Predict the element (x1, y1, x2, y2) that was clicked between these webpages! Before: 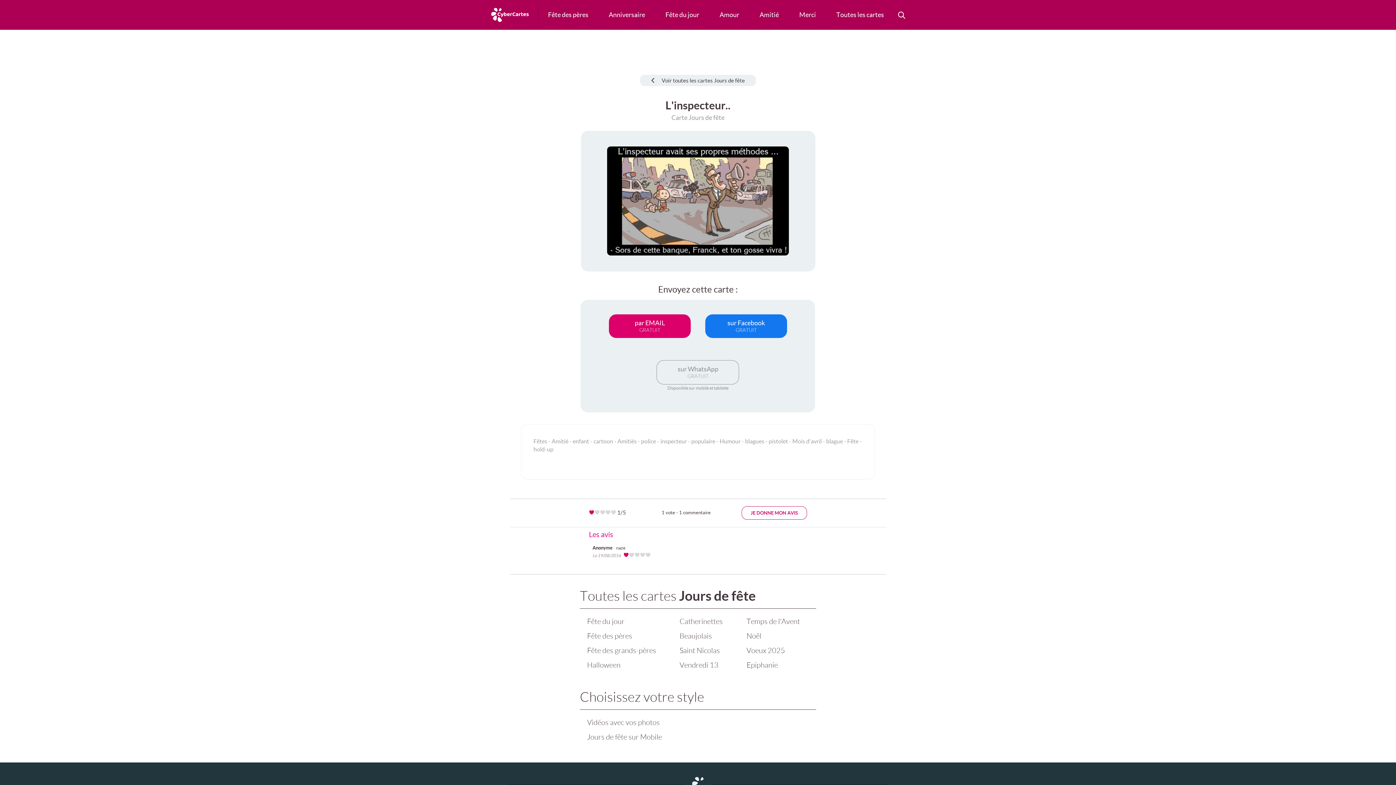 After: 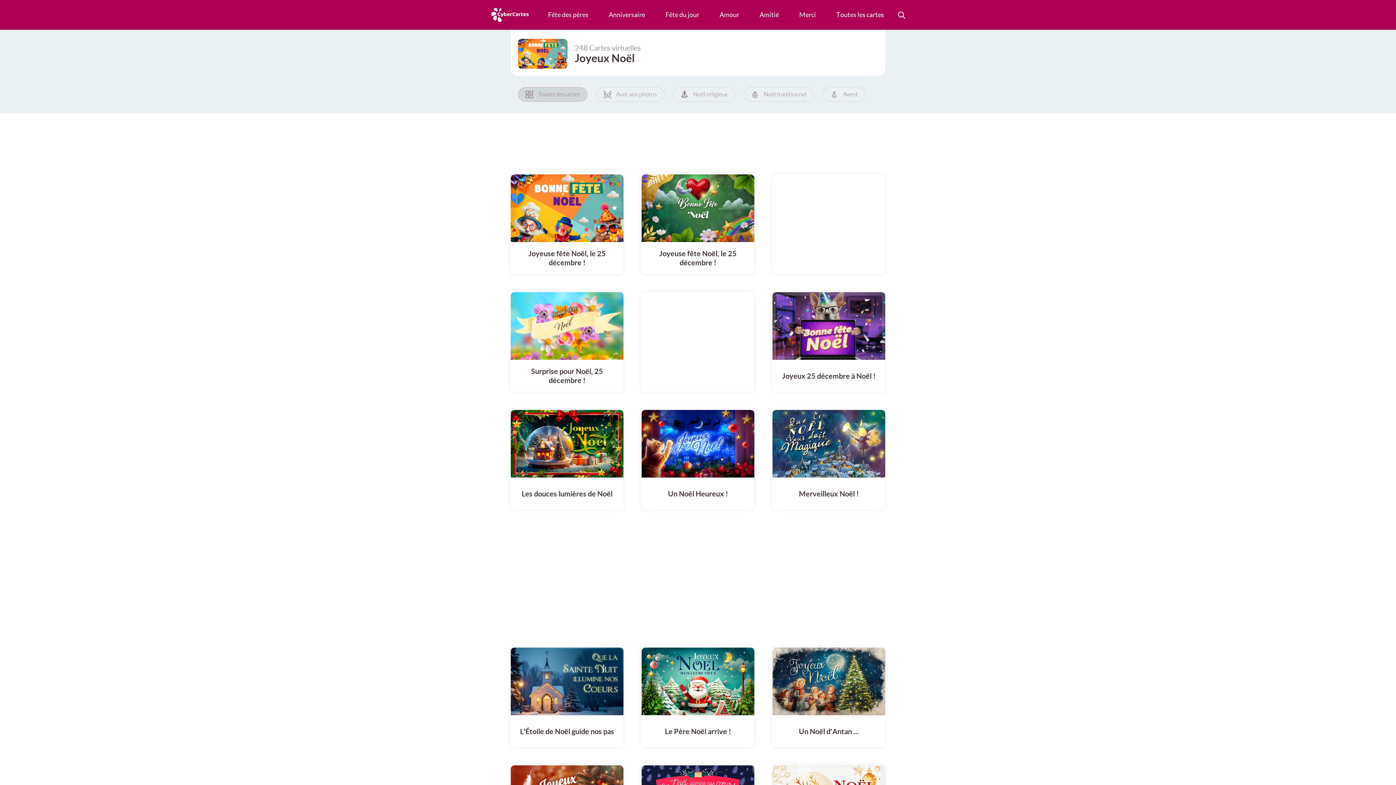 Action: bbox: (743, 629, 812, 643) label: Noël